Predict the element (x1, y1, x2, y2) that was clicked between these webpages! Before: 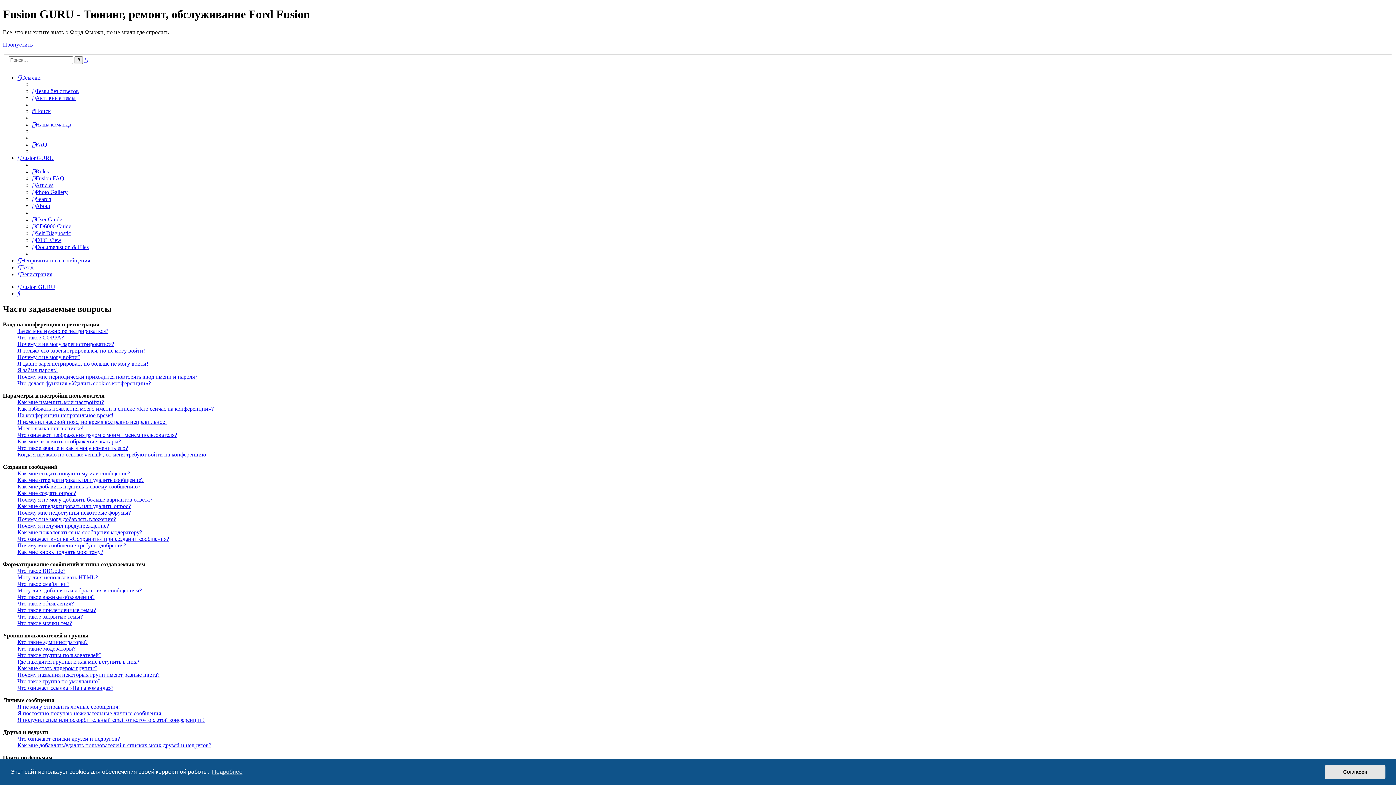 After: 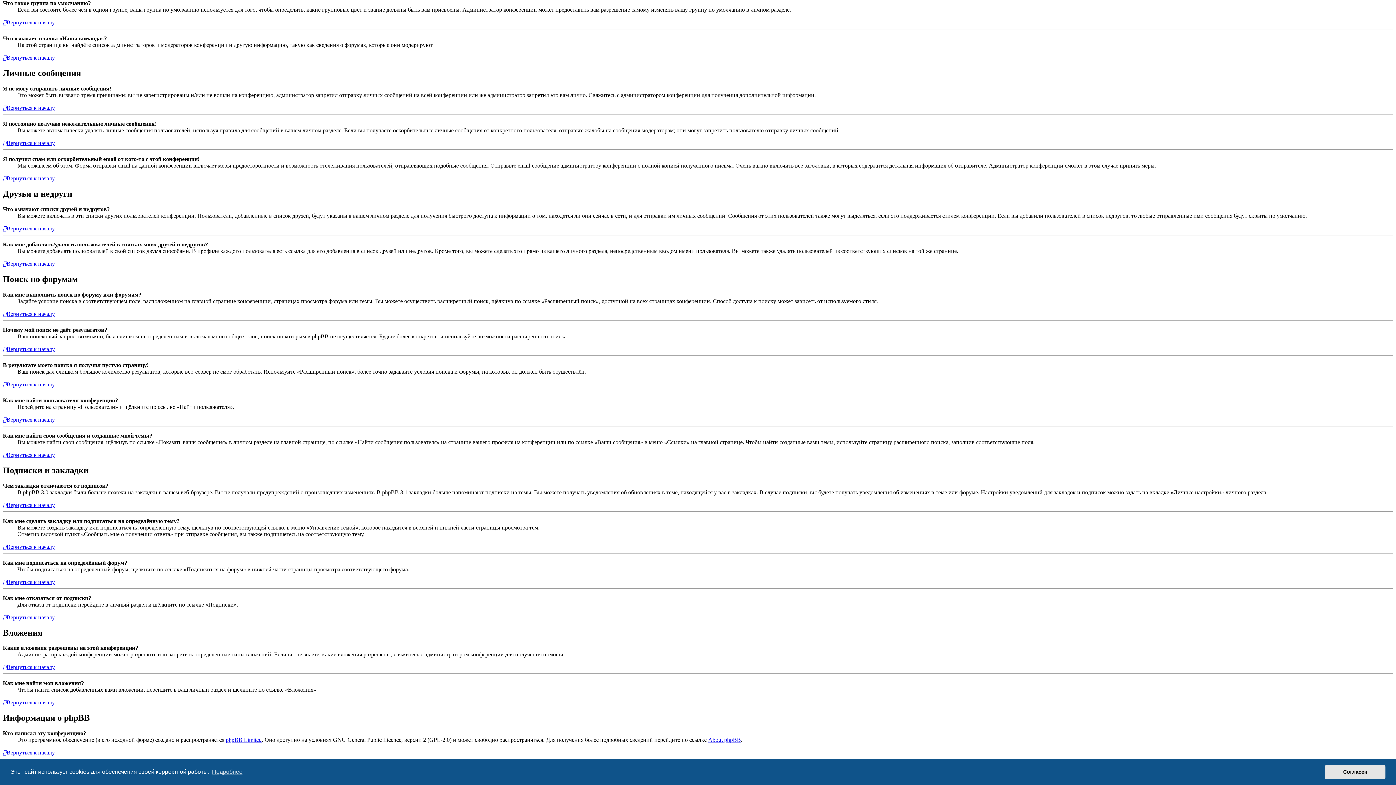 Action: bbox: (17, 678, 100, 684) label: Что такое группа по умолчанию?